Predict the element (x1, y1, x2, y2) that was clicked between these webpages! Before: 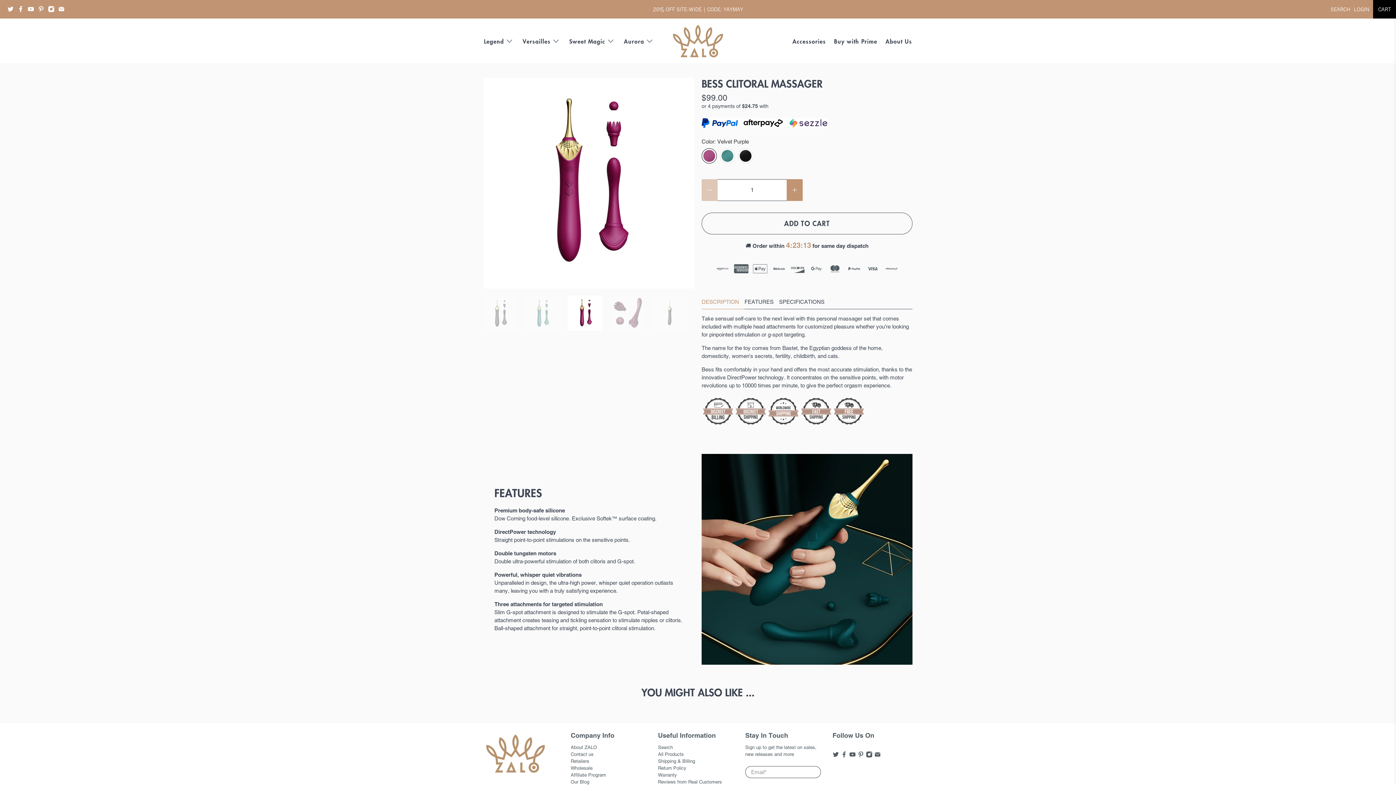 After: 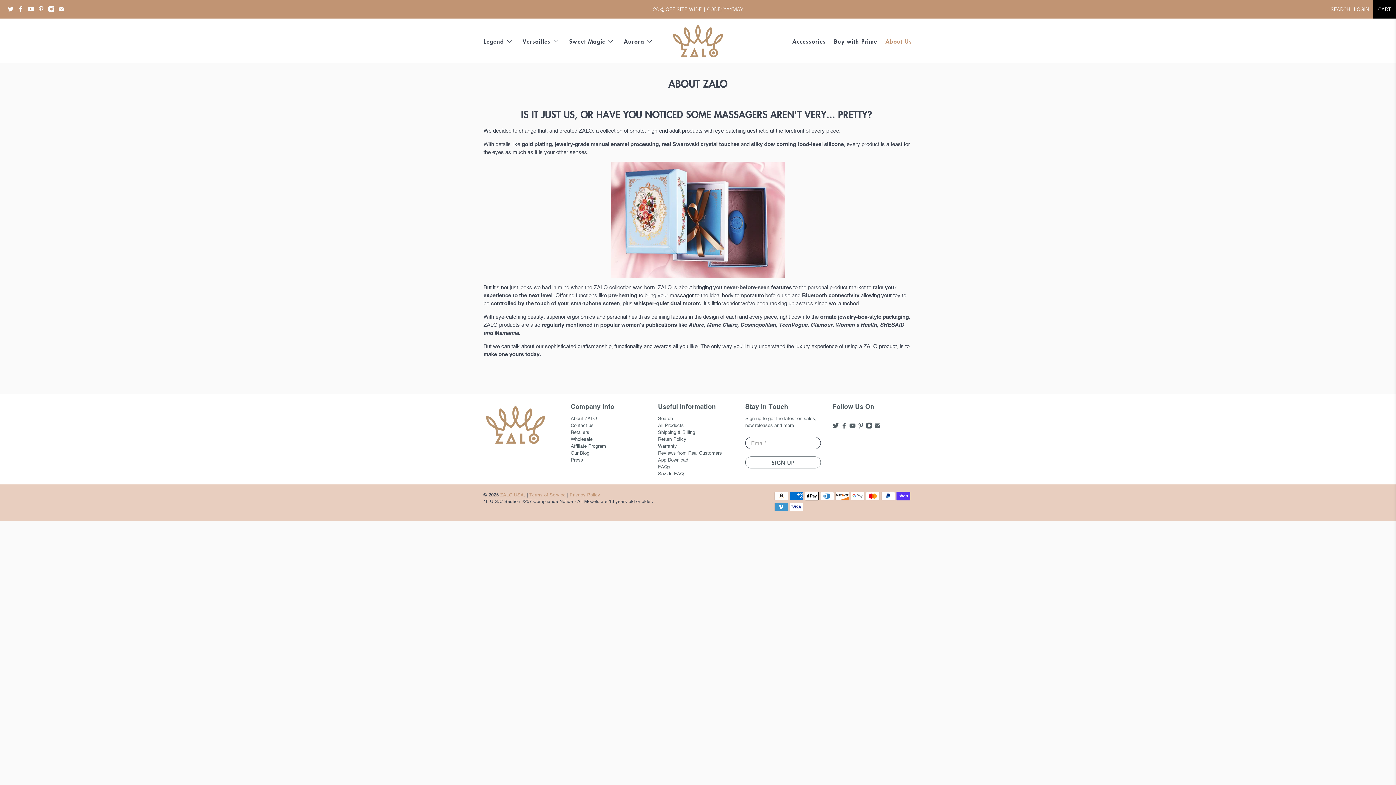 Action: bbox: (570, 745, 597, 750) label: About ZALO